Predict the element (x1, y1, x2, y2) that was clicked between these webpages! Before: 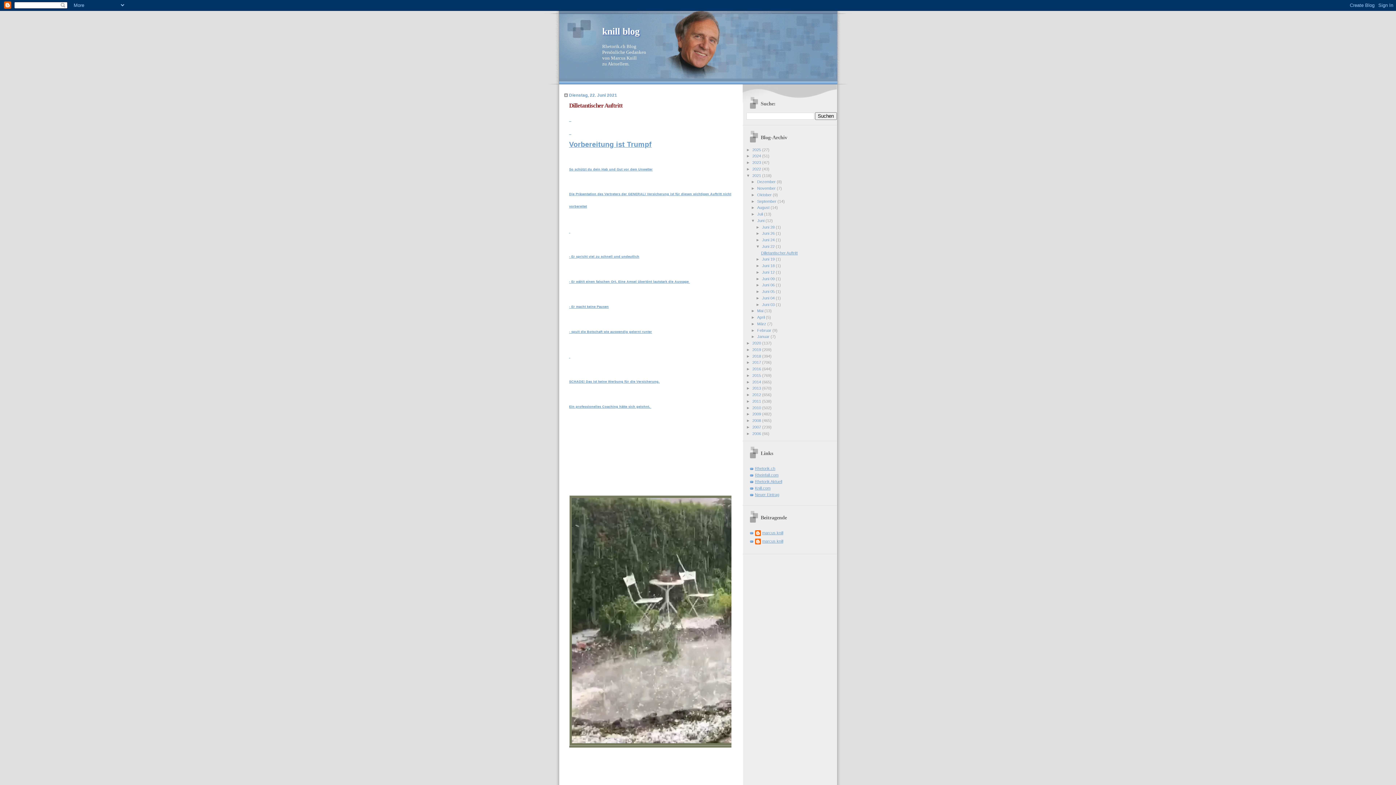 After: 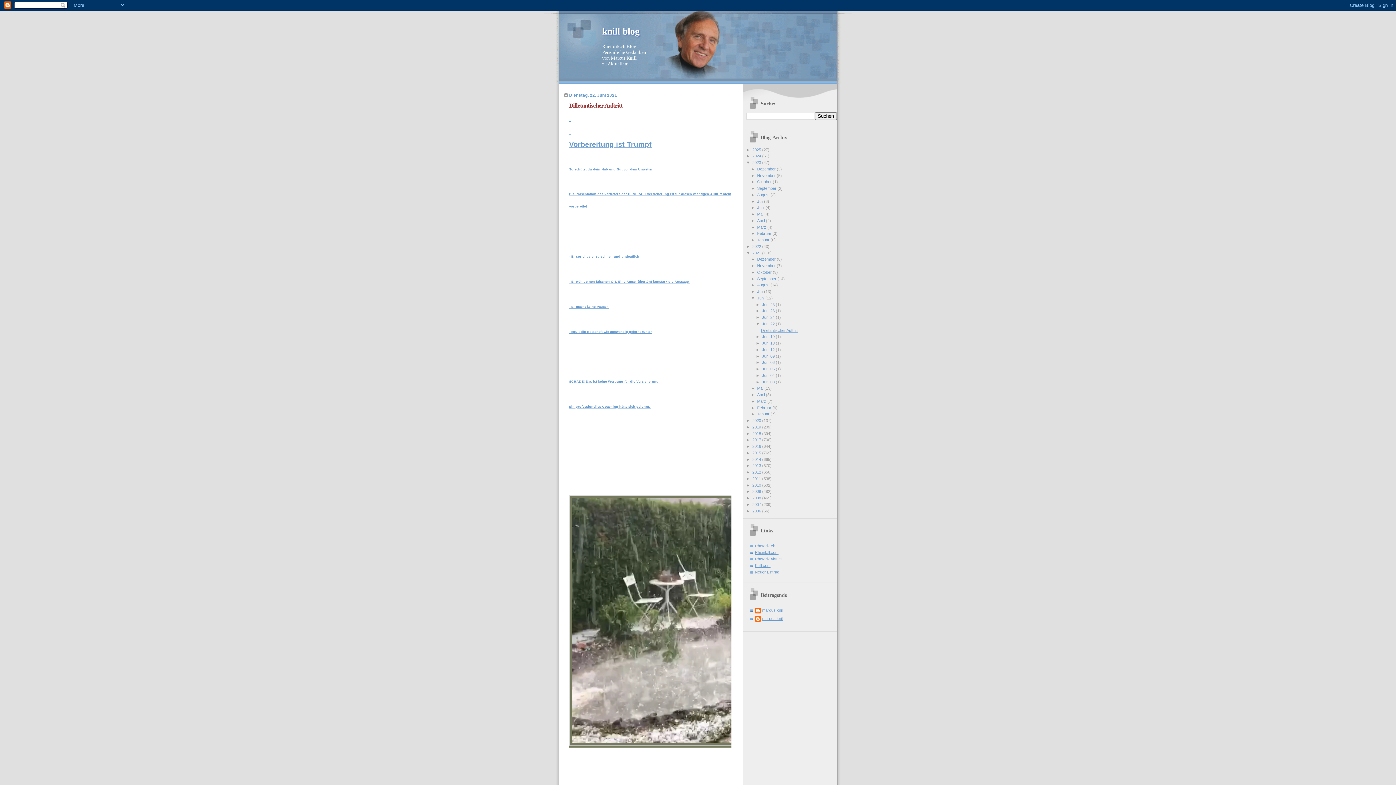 Action: bbox: (746, 160, 752, 164) label: ►  